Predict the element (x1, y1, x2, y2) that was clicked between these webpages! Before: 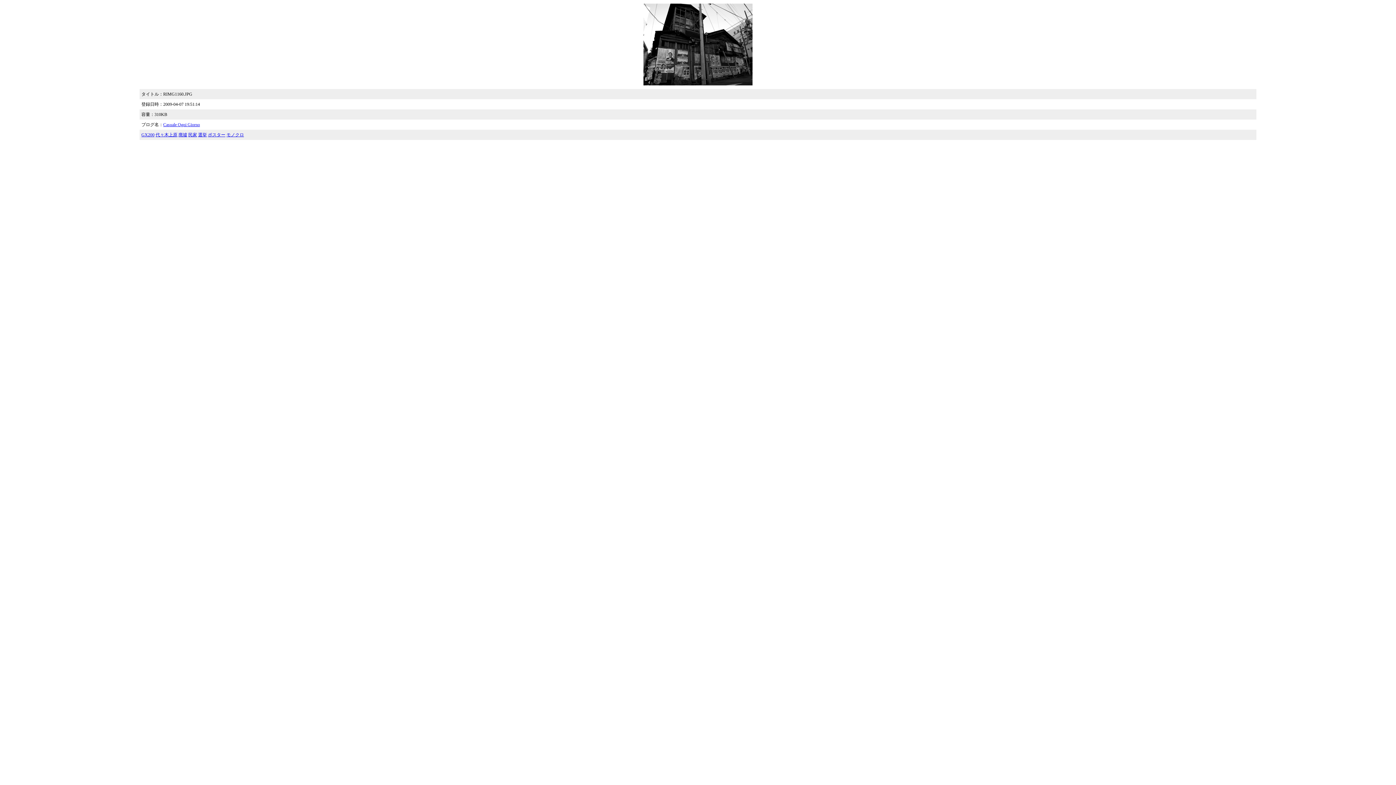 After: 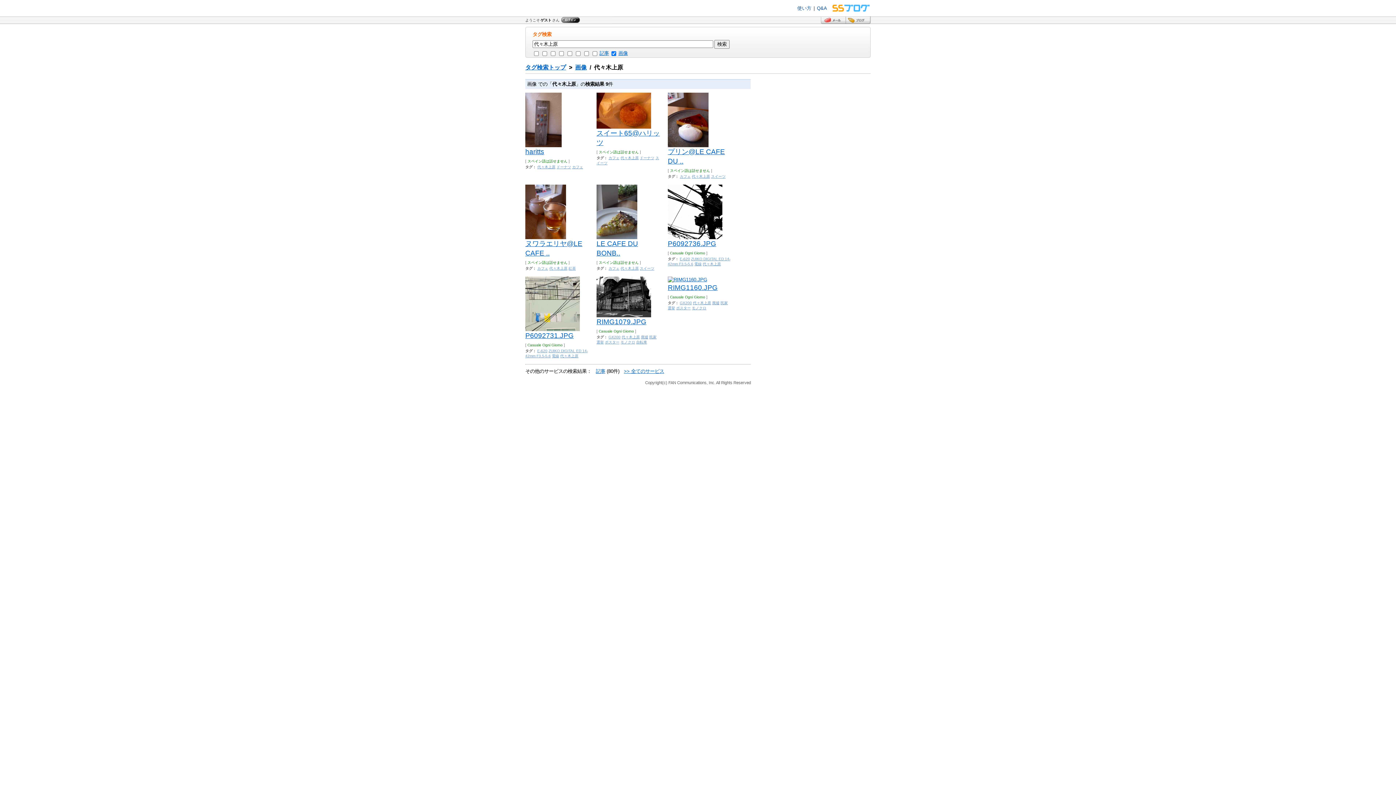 Action: label: 代々木上原 bbox: (155, 132, 177, 137)